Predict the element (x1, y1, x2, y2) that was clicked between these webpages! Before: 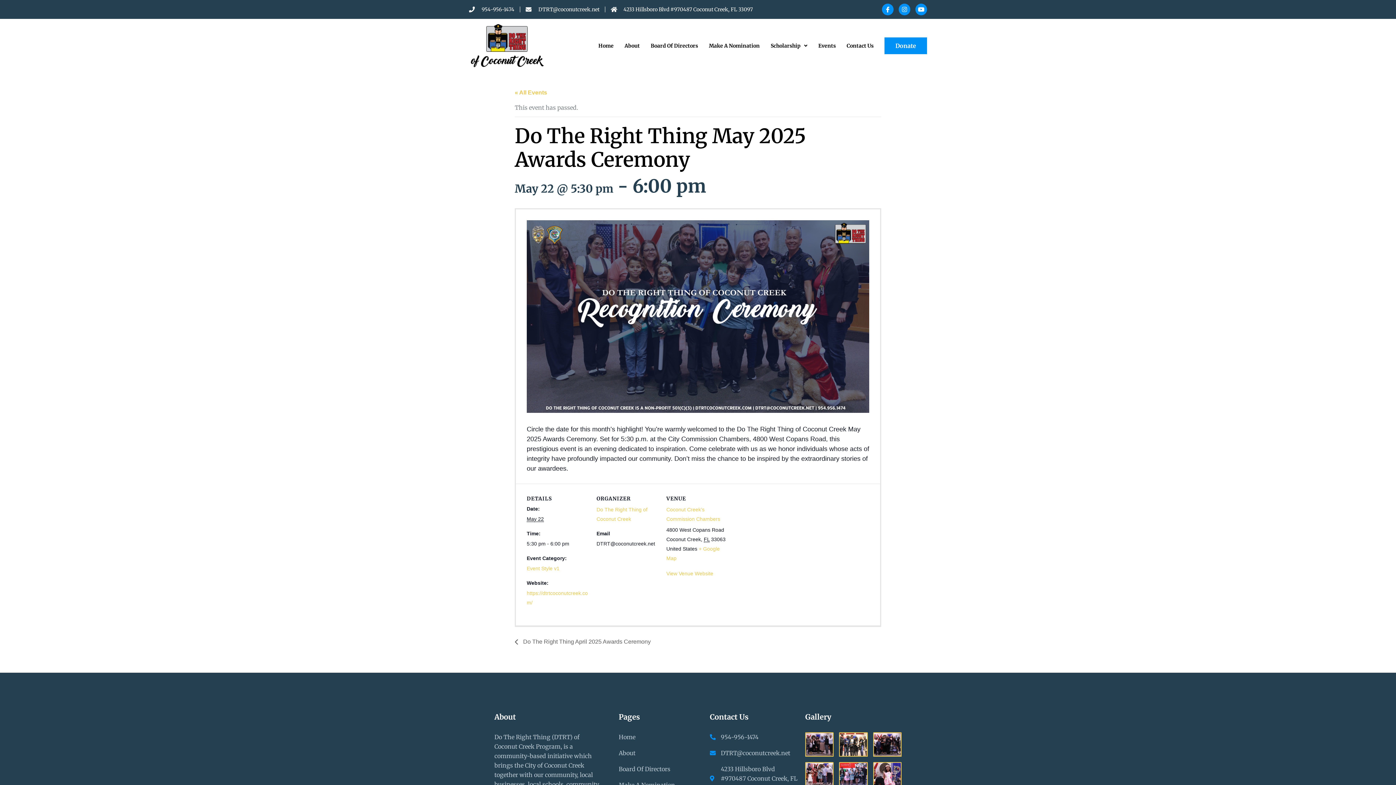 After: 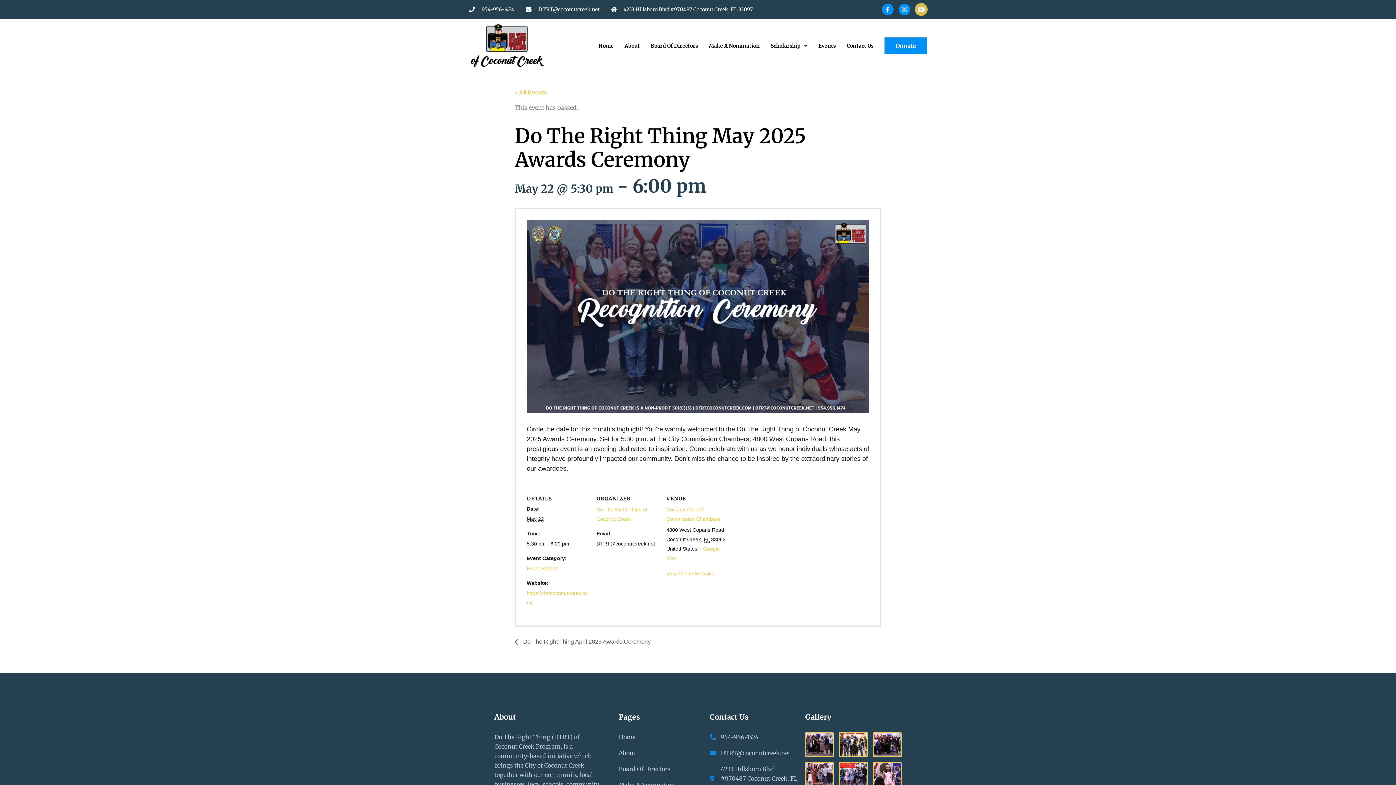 Action: bbox: (915, 3, 927, 15) label: Youtube